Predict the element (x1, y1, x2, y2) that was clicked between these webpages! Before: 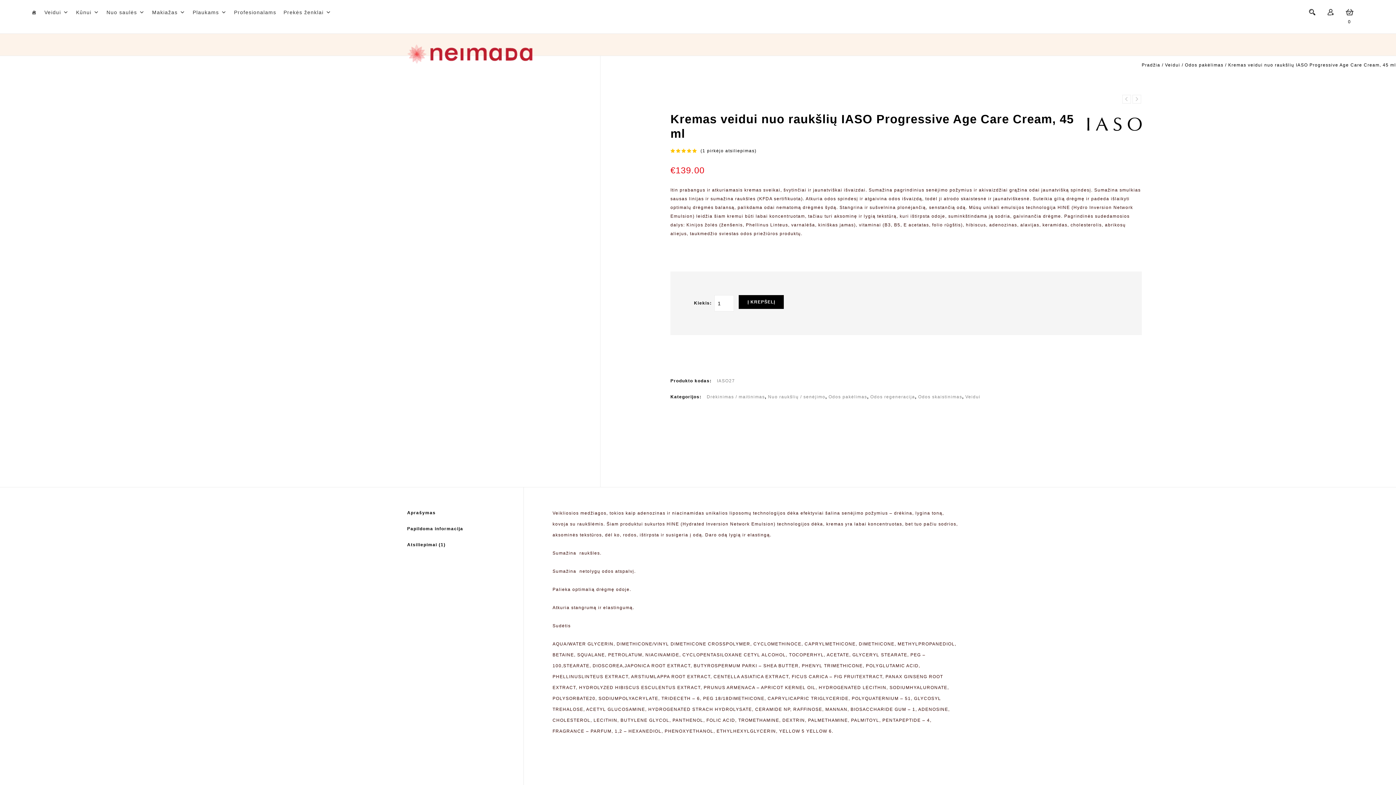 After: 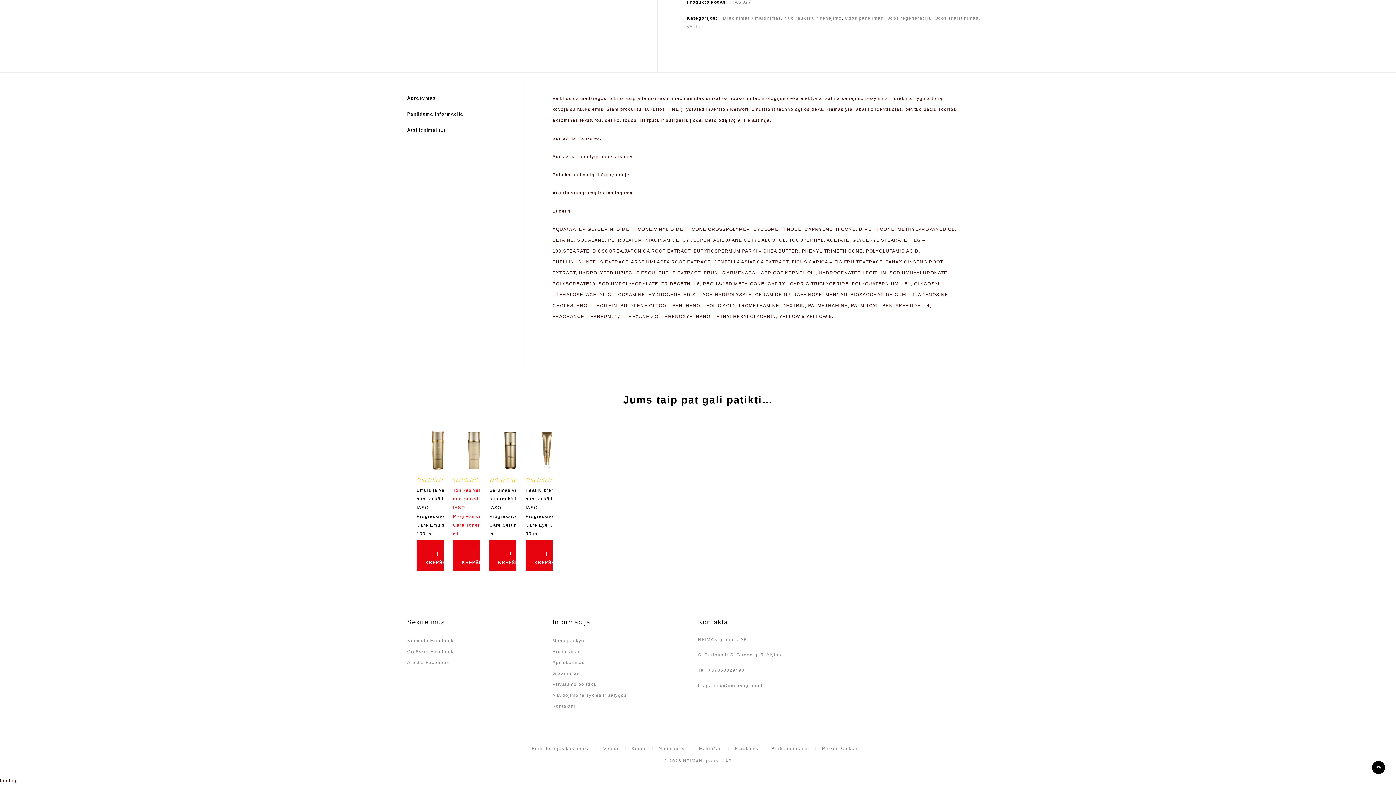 Action: label: Aprašymas bbox: (407, 505, 523, 521)